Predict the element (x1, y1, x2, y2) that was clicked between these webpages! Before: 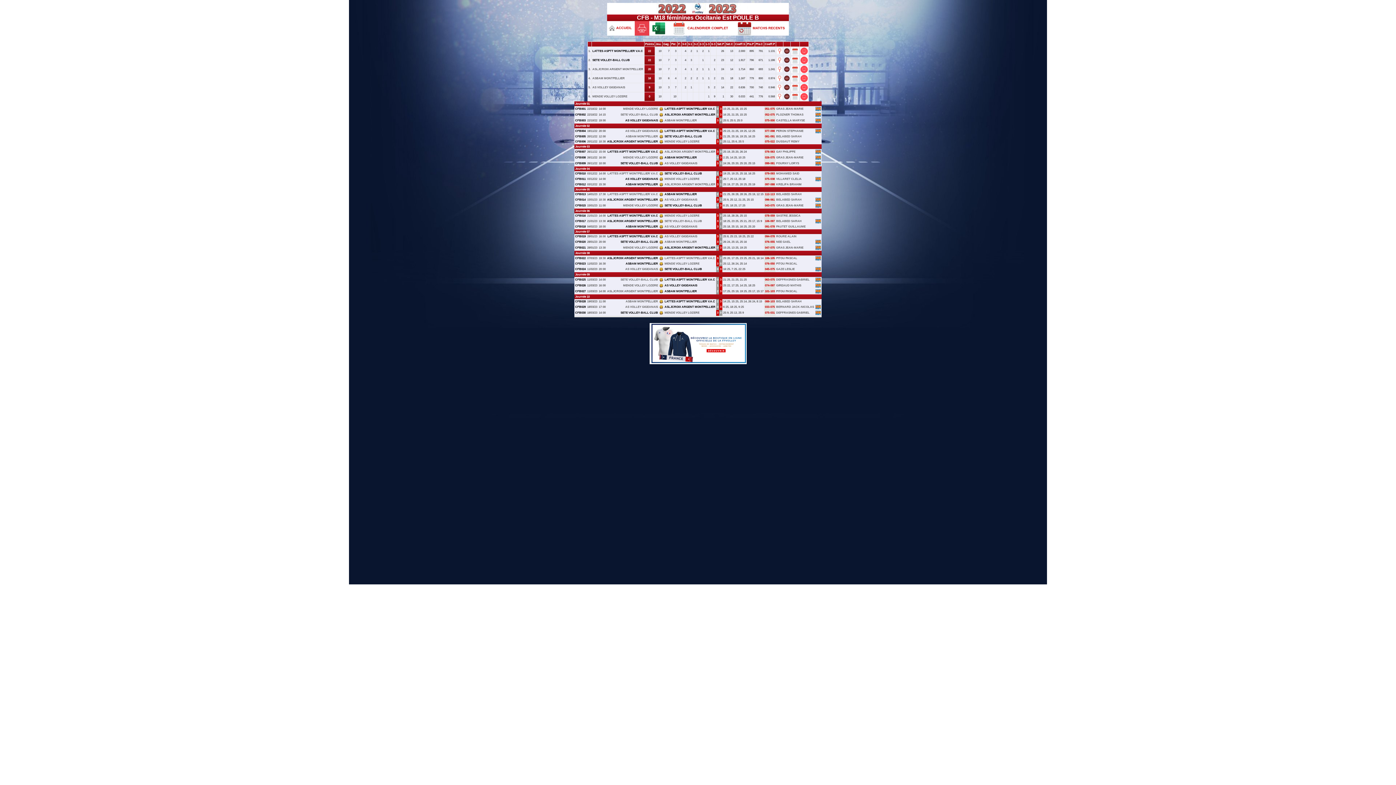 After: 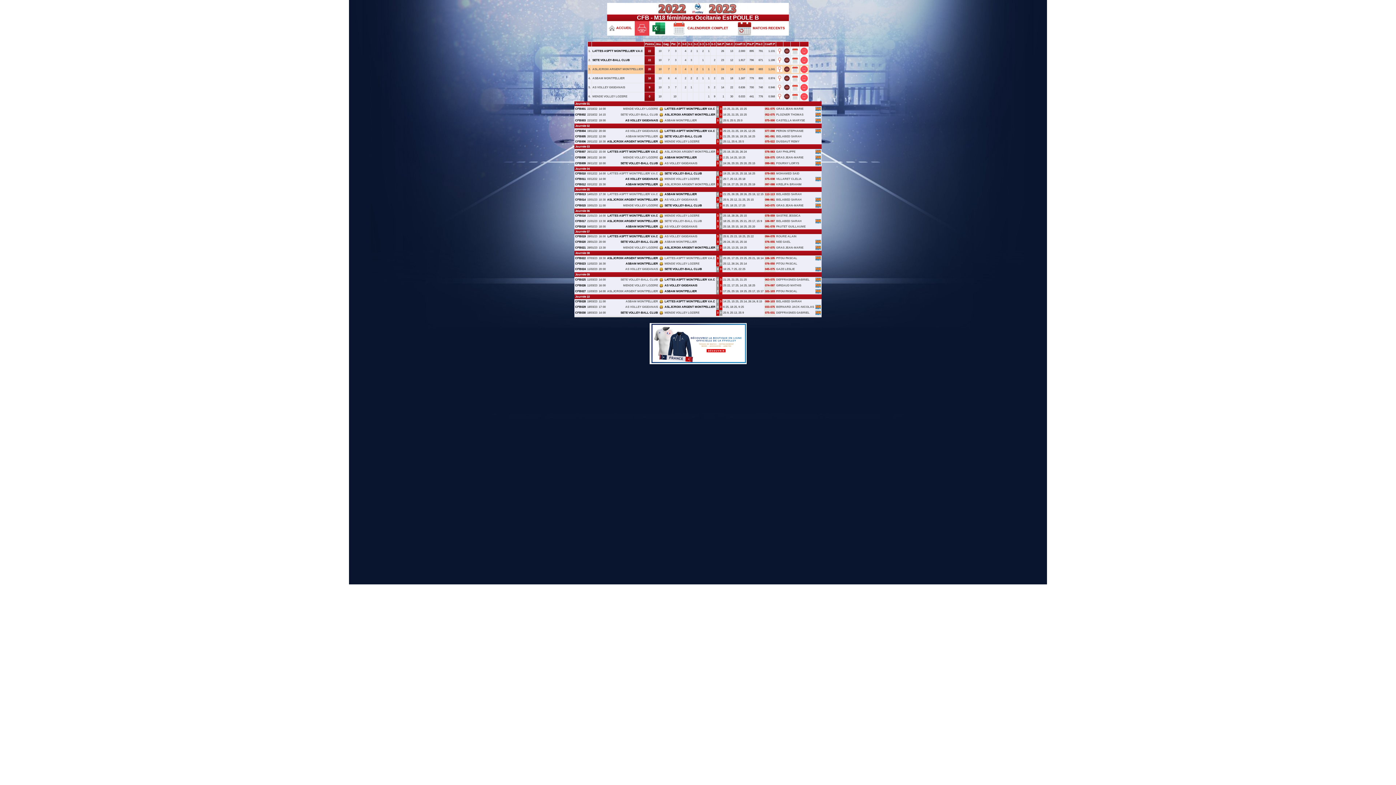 Action: bbox: (784, 67, 789, 70)